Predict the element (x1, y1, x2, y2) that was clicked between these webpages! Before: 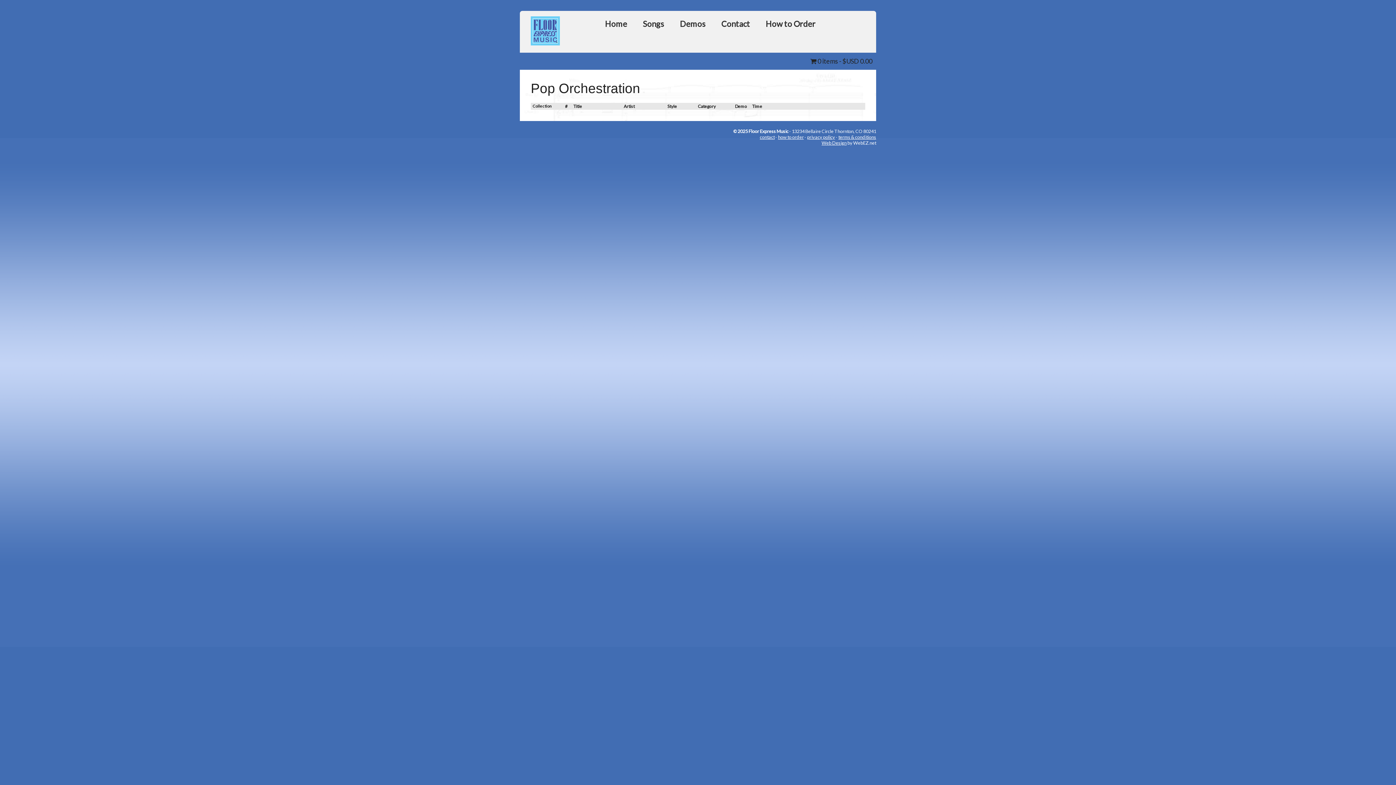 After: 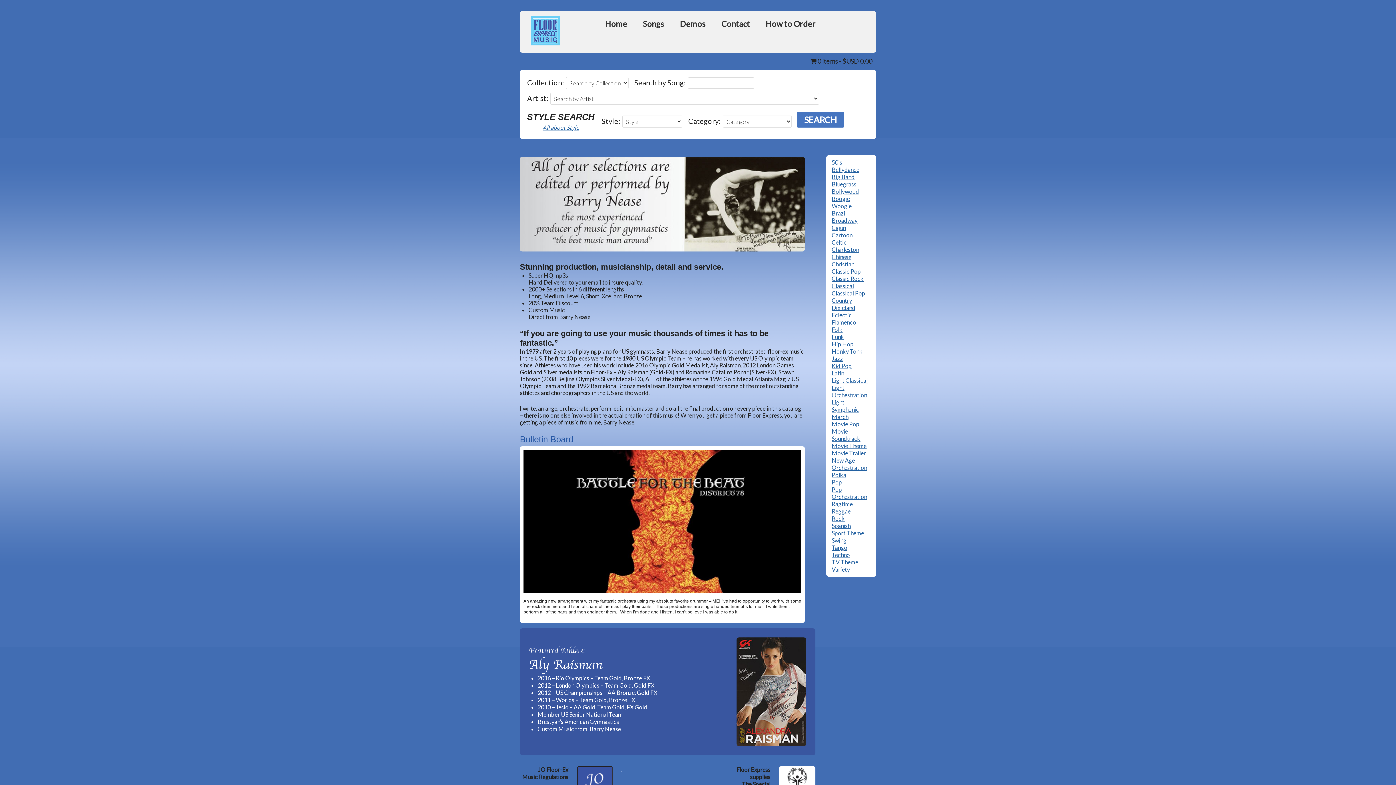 Action: bbox: (530, 34, 560, 42)